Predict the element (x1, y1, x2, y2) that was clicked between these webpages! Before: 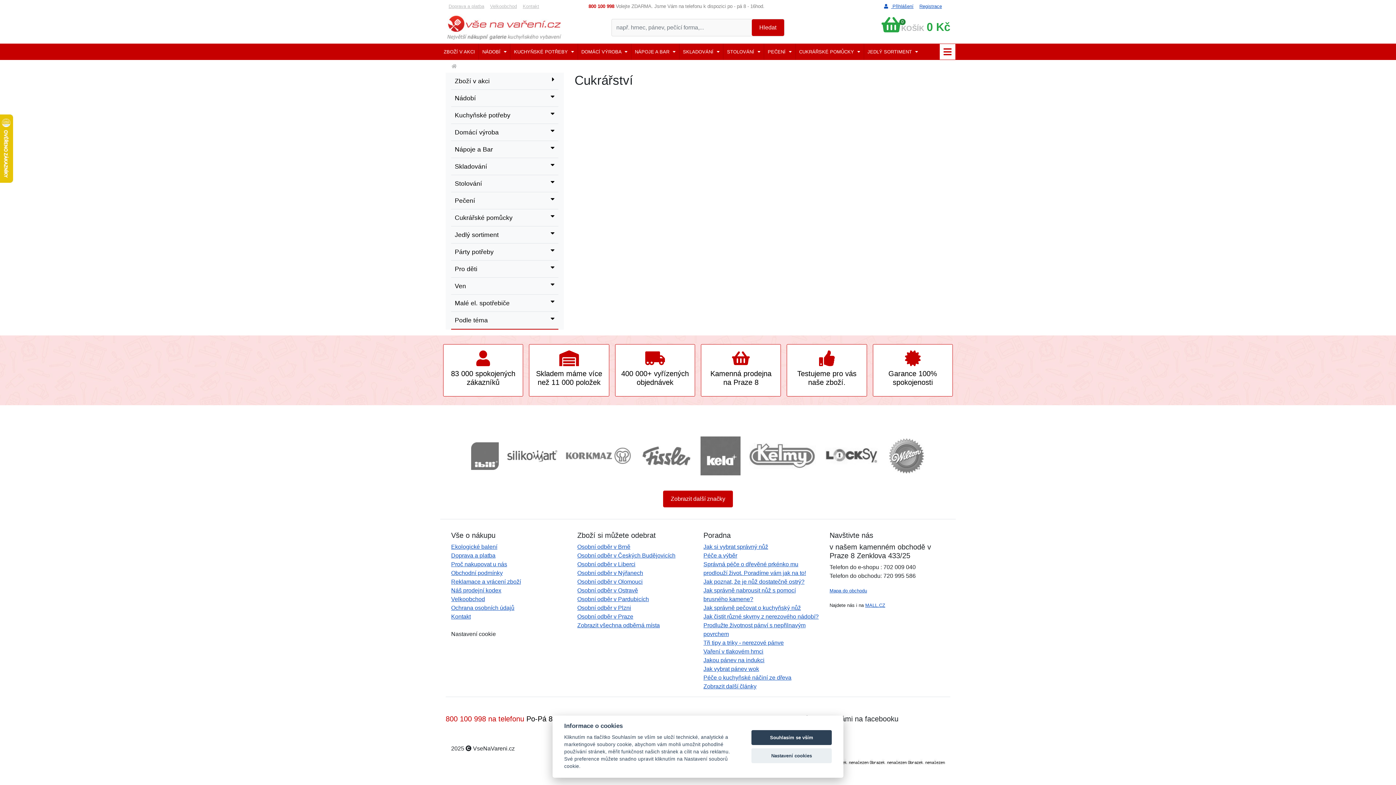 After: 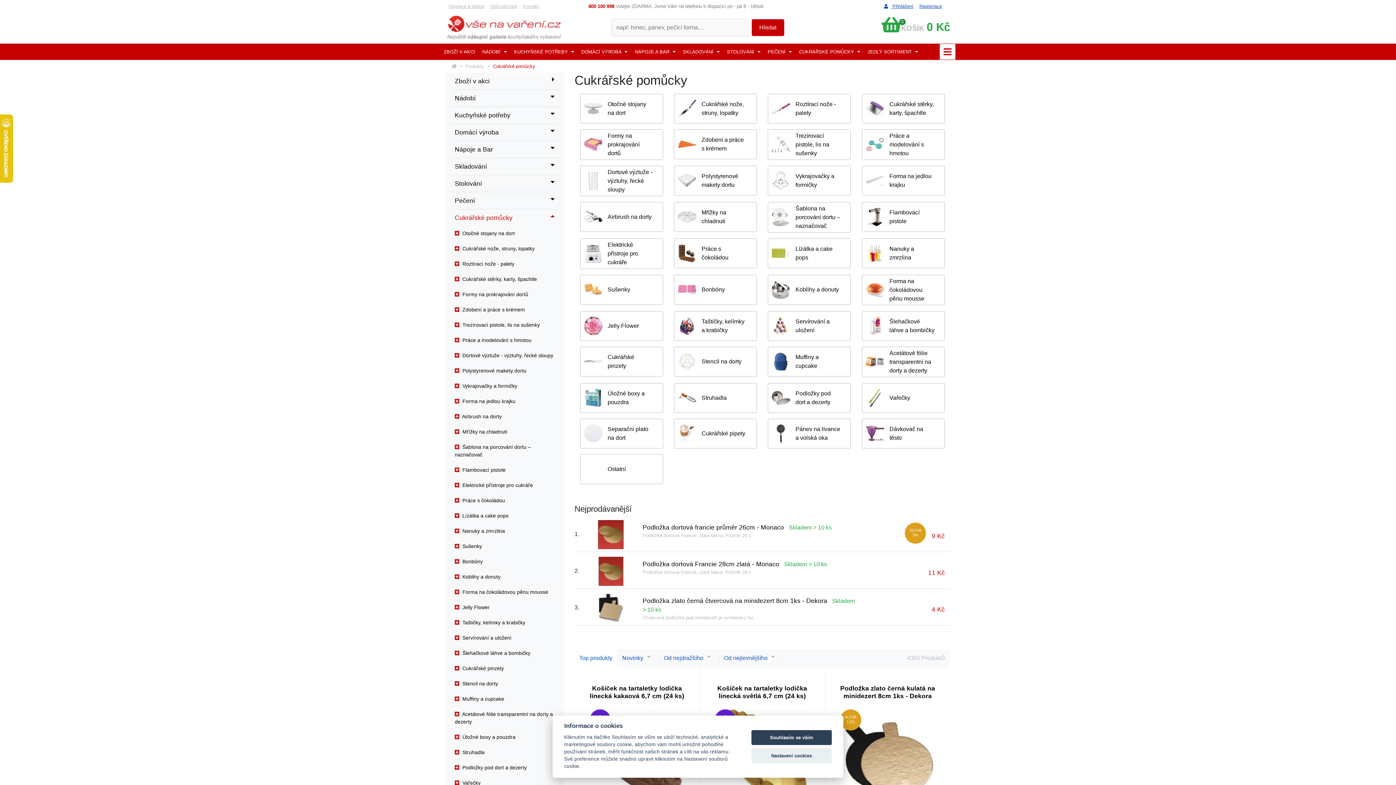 Action: bbox: (795, 43, 863, 59) label: CUKRÁŘSKÉ POMŮCKY 